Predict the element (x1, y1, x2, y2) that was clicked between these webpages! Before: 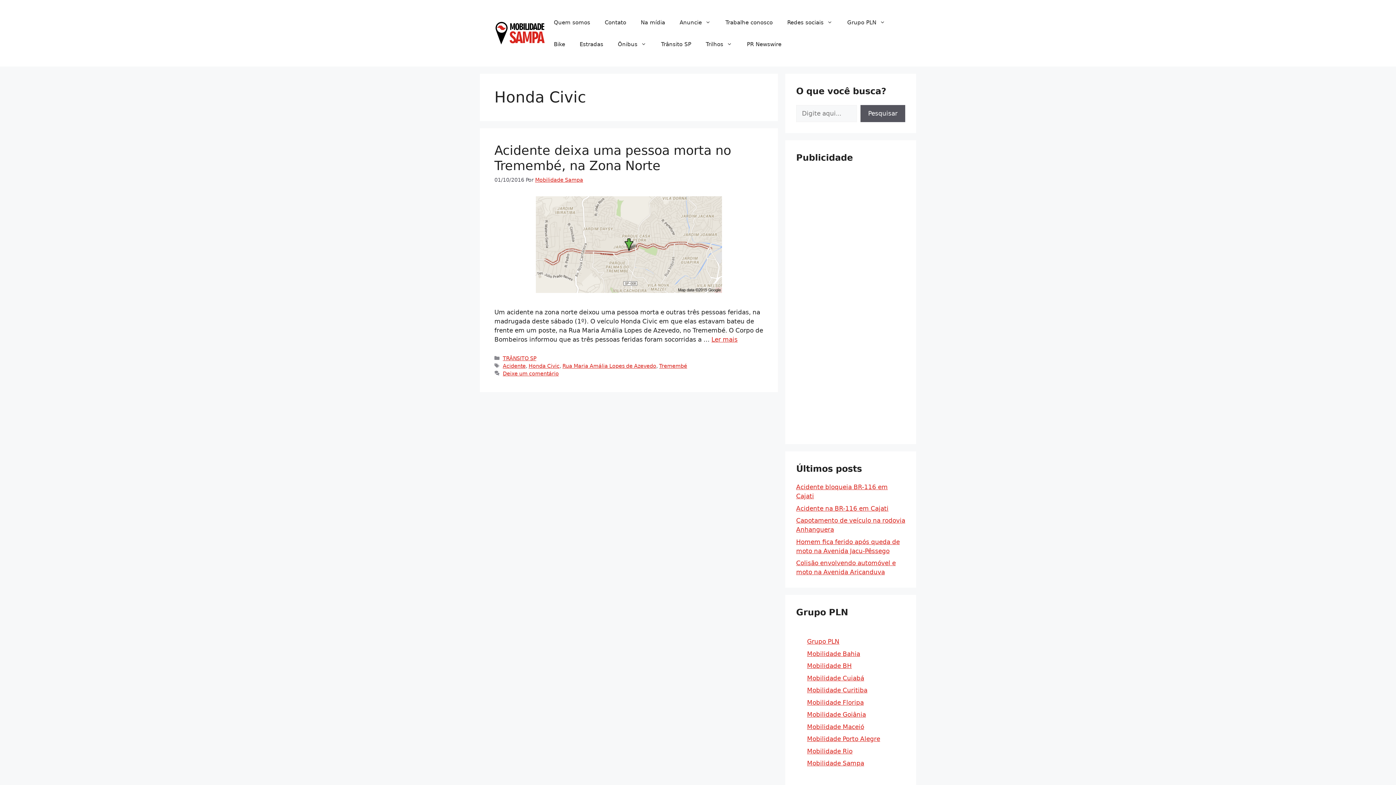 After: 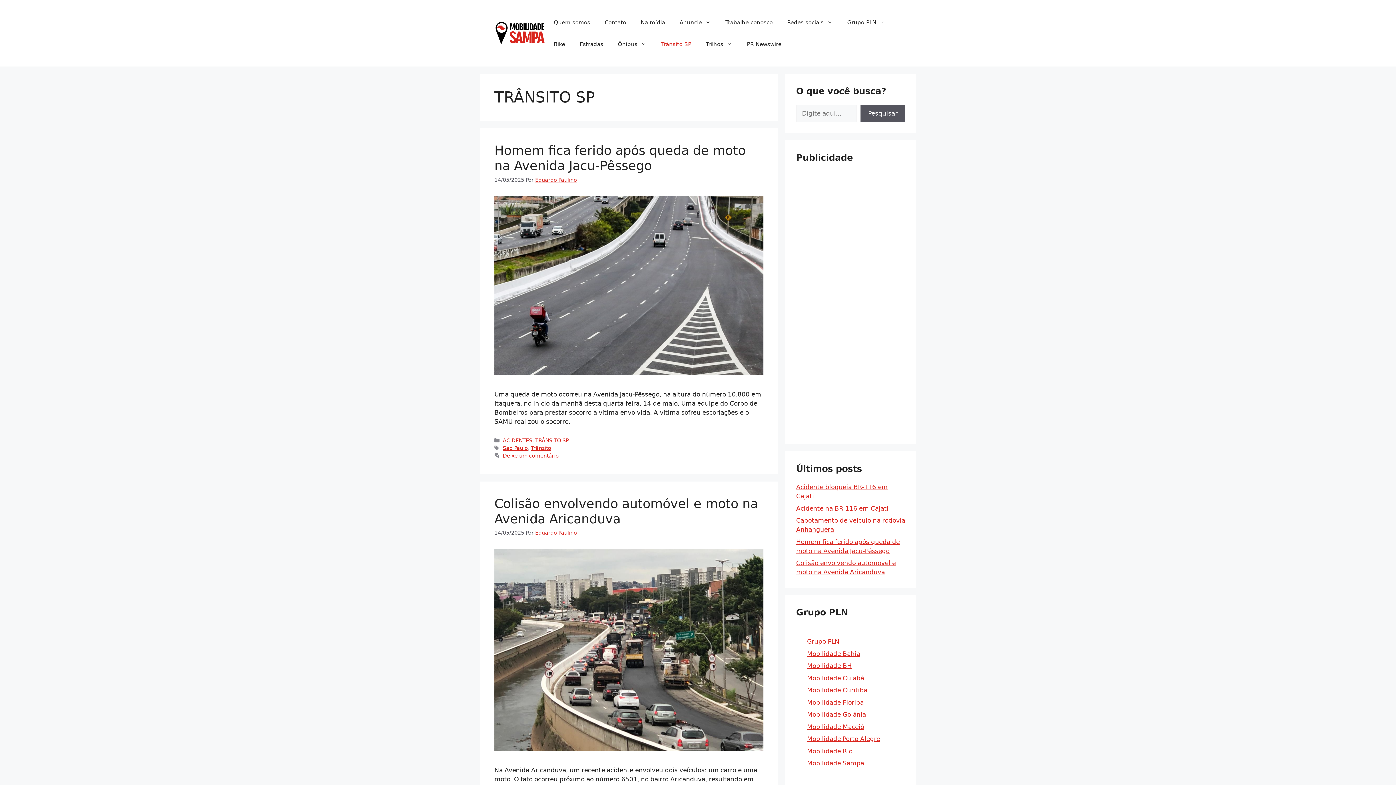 Action: label: TRÂNSITO SP bbox: (502, 355, 536, 361)